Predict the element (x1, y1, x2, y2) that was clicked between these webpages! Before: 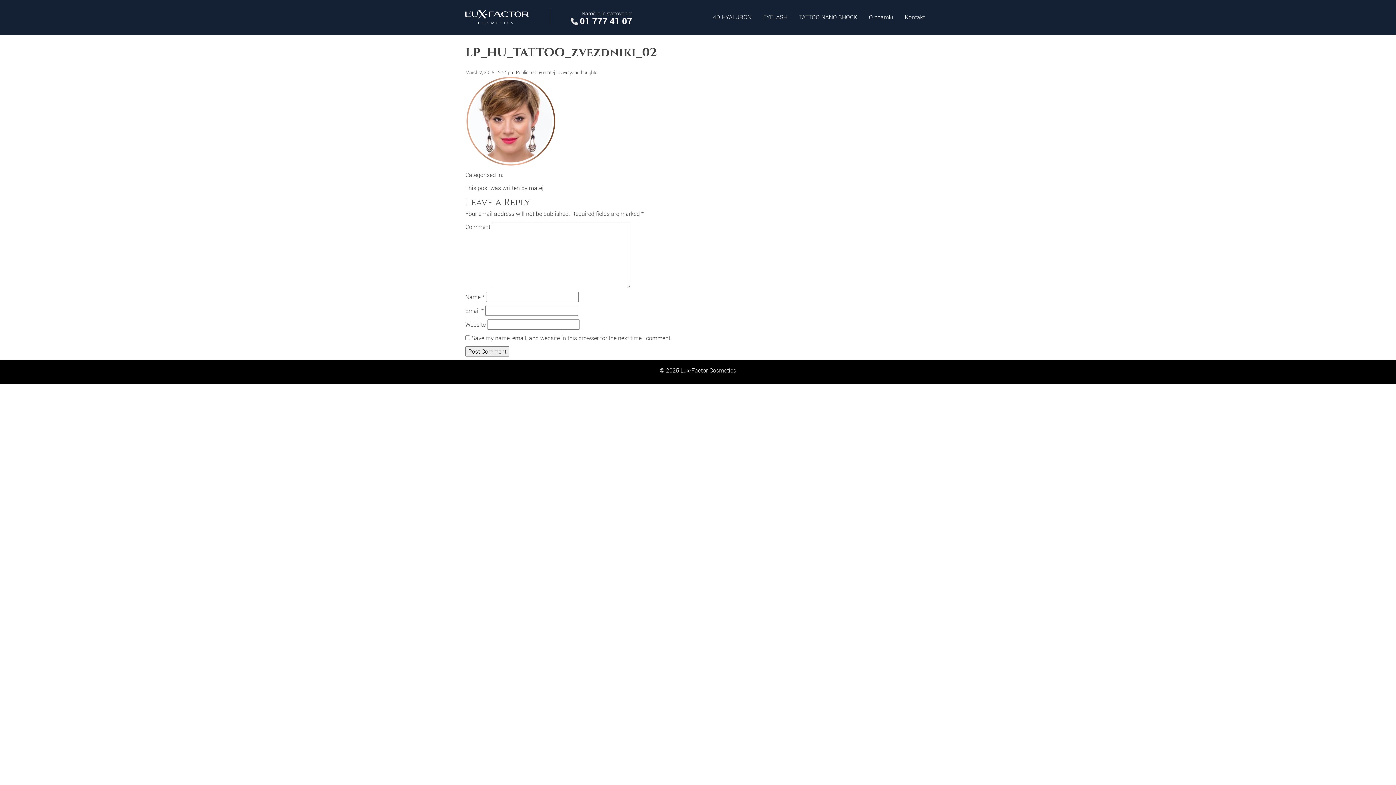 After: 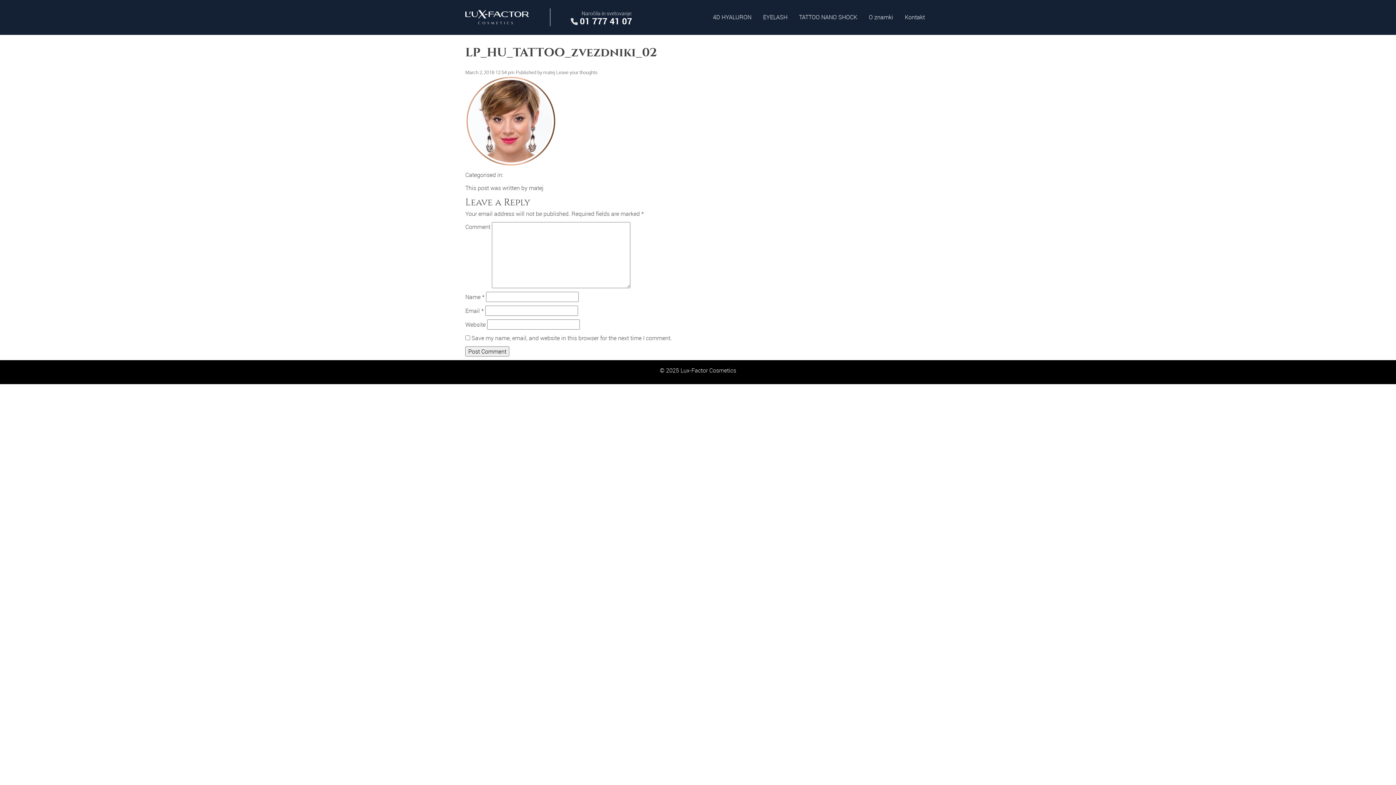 Action: bbox: (556, 69, 597, 75) label: Leave your thoughts